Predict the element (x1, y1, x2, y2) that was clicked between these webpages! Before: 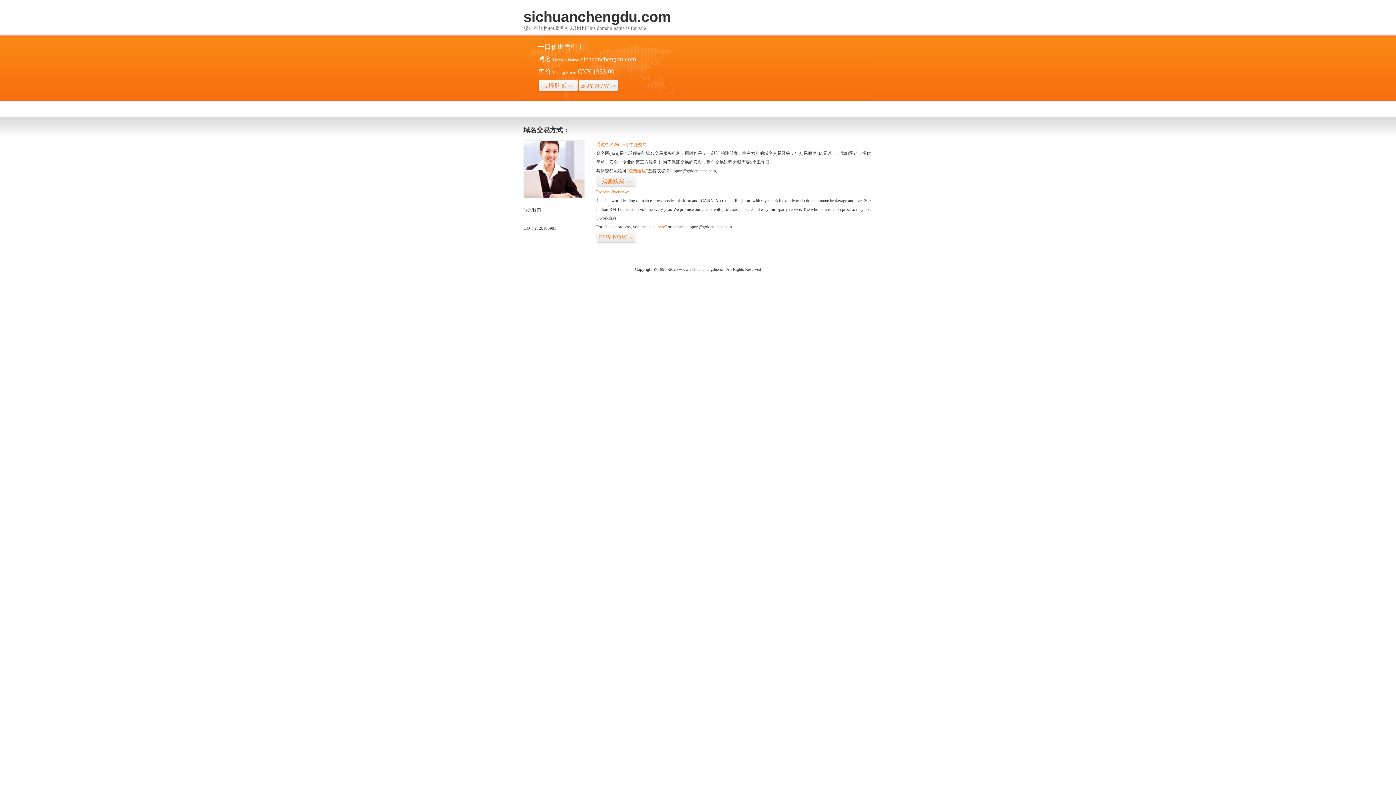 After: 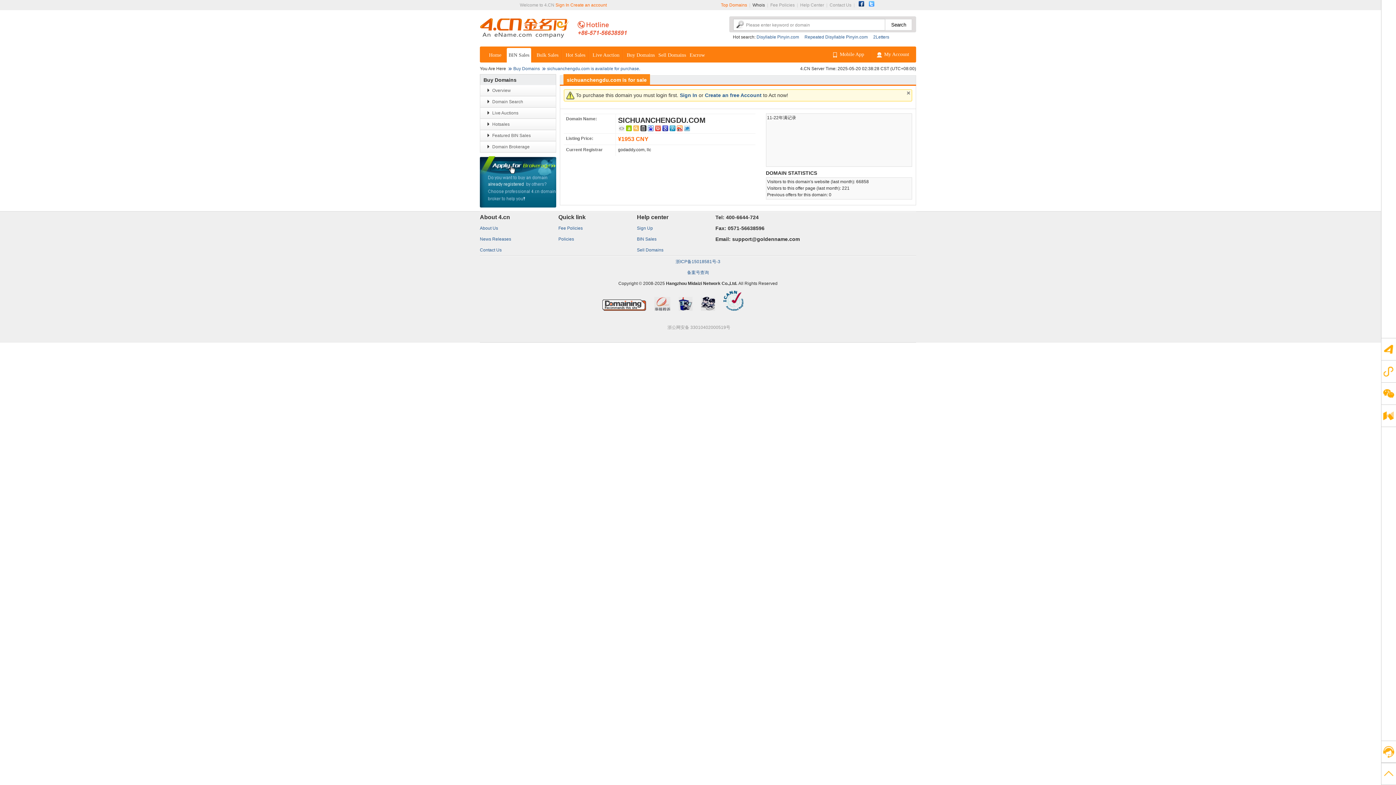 Action: bbox: (626, 168, 648, 173) label: “点击这里”